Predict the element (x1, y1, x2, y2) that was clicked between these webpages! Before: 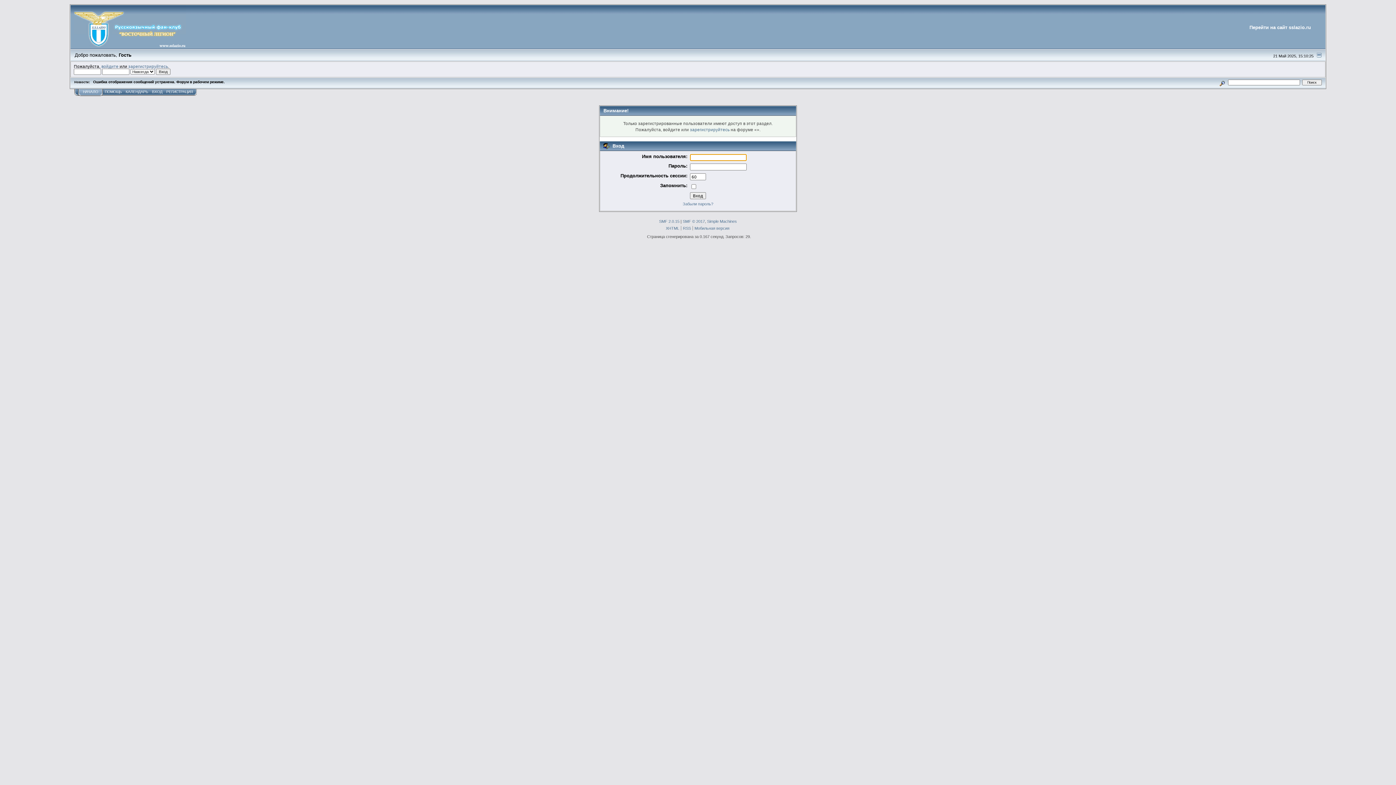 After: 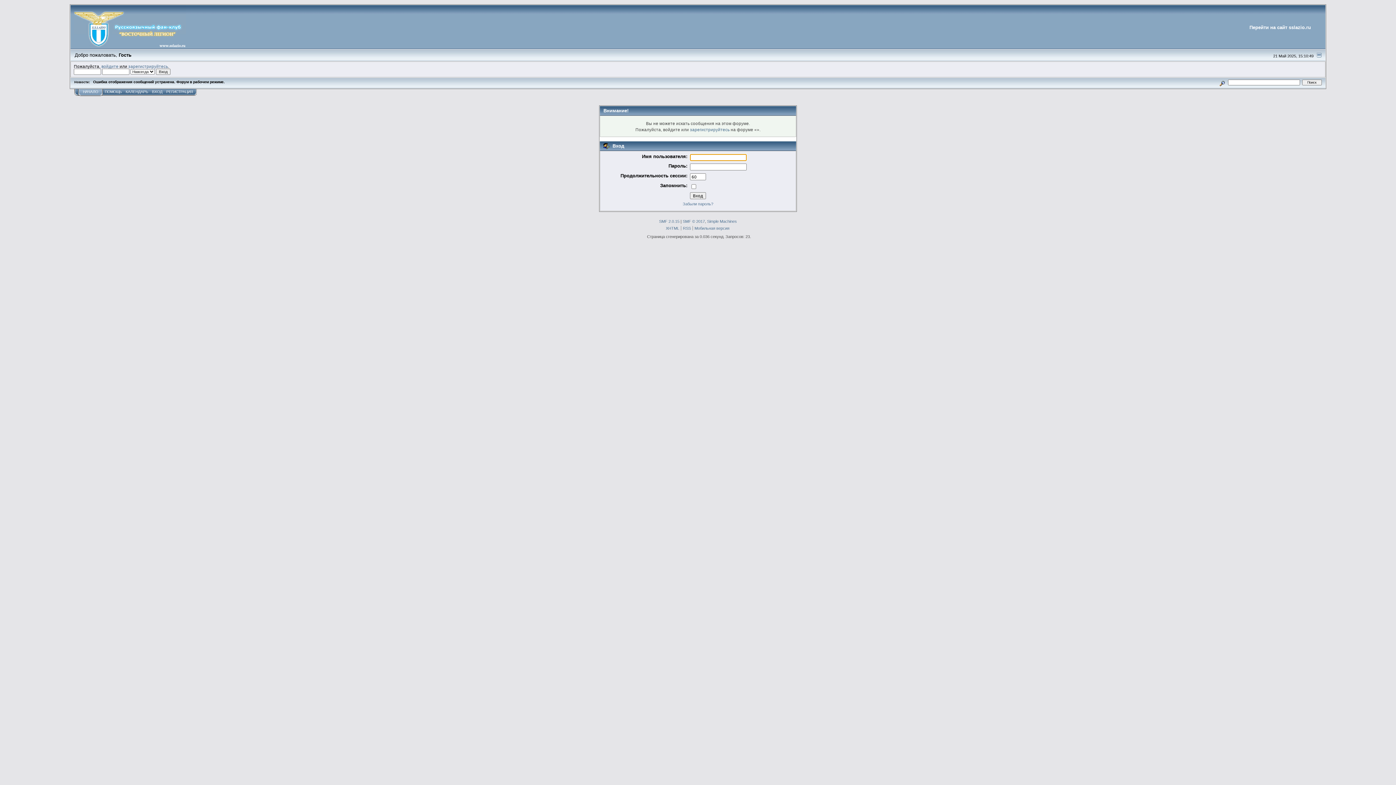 Action: bbox: (1218, 80, 1227, 84)